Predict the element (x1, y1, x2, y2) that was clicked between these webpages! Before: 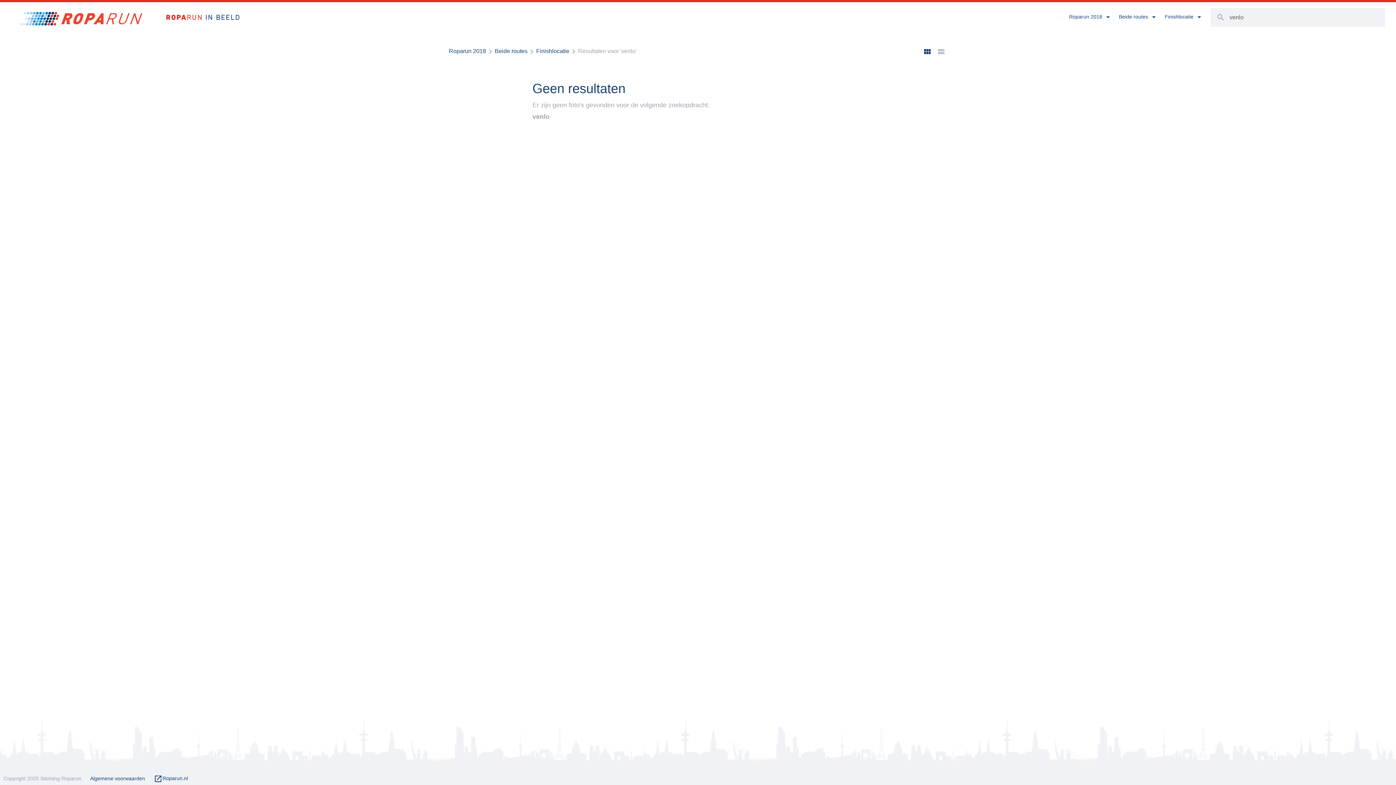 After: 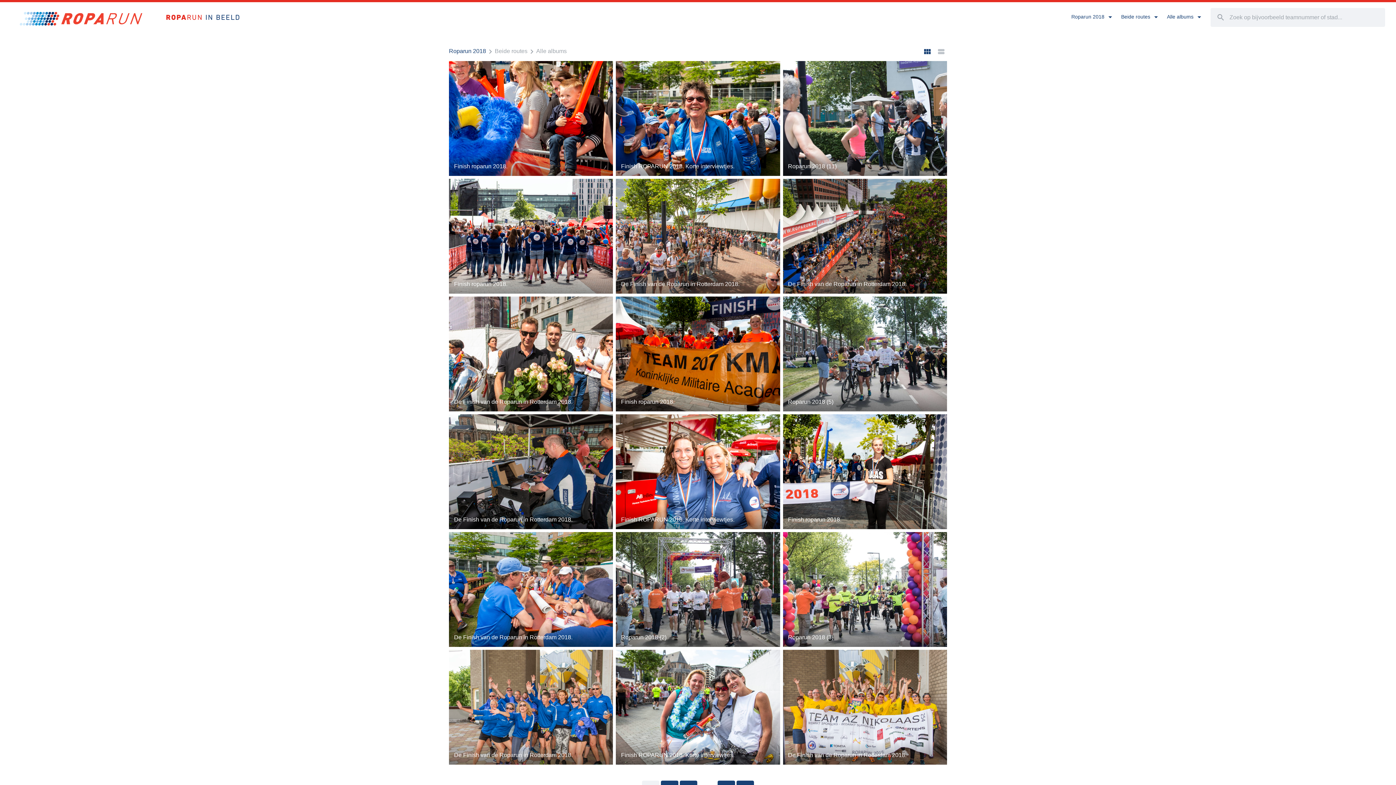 Action: label: Beide routes bbox: (494, 48, 527, 54)